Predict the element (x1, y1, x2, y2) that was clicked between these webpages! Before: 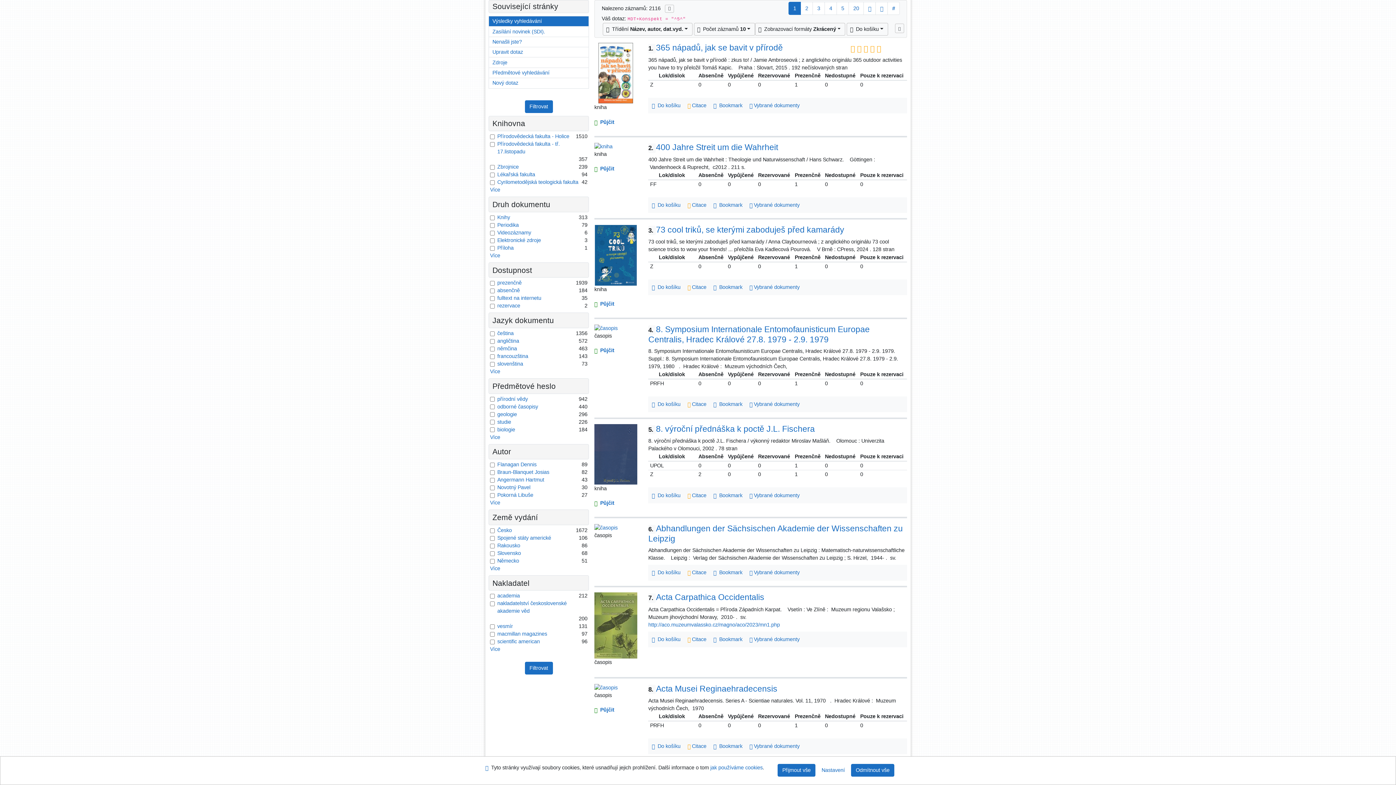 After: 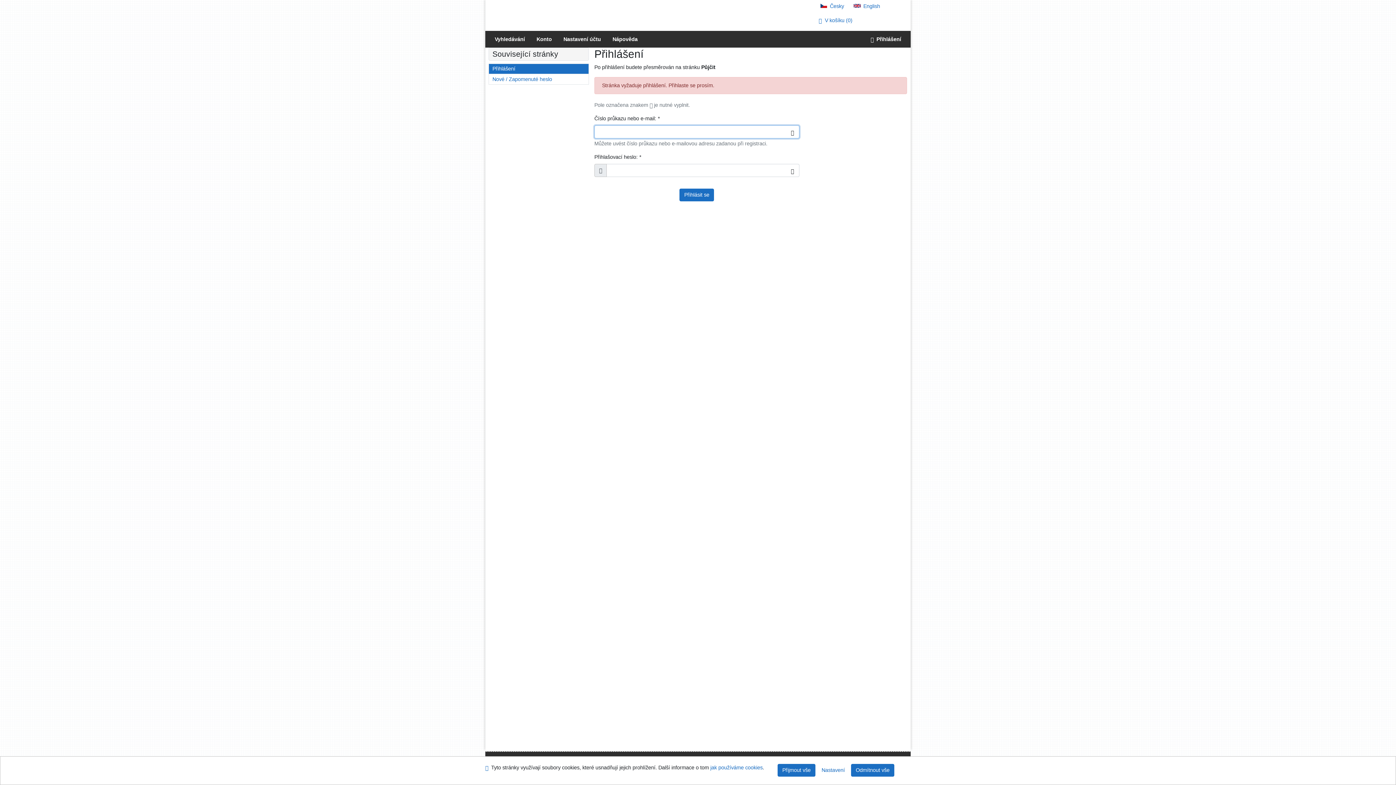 Action: label: Vyžádat nebo rezervovat bbox: (594, 345, 637, 355)